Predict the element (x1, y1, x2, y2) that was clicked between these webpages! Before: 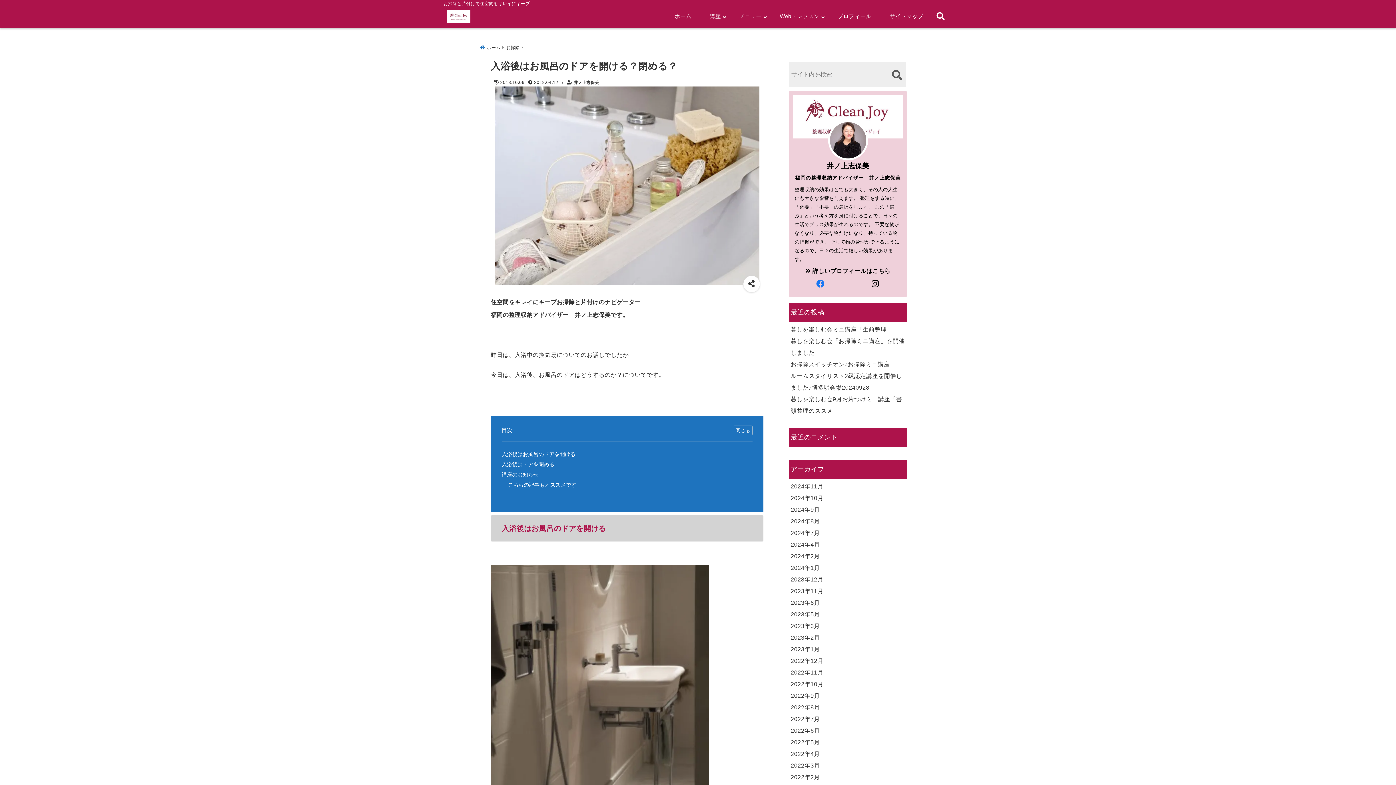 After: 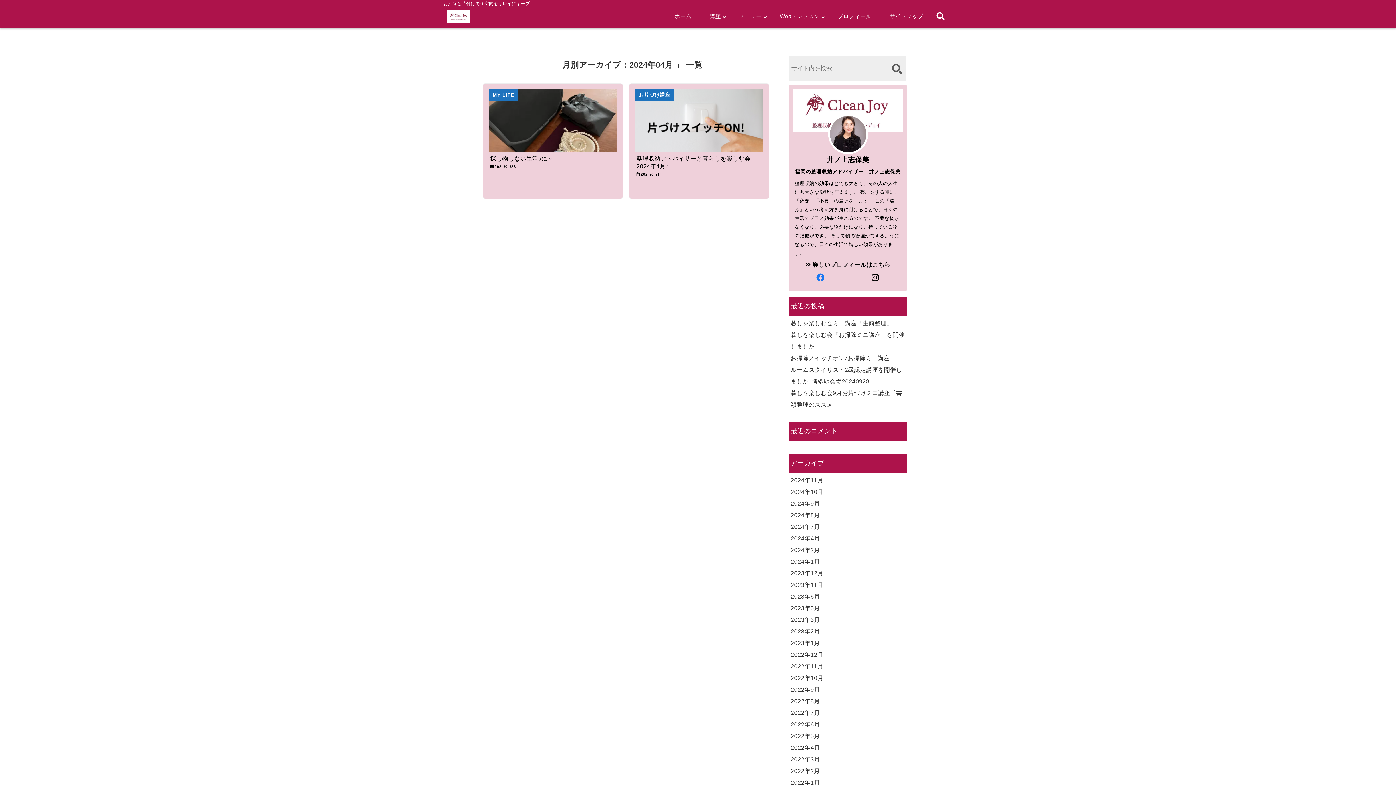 Action: label: 2024年4月 bbox: (790, 541, 820, 548)